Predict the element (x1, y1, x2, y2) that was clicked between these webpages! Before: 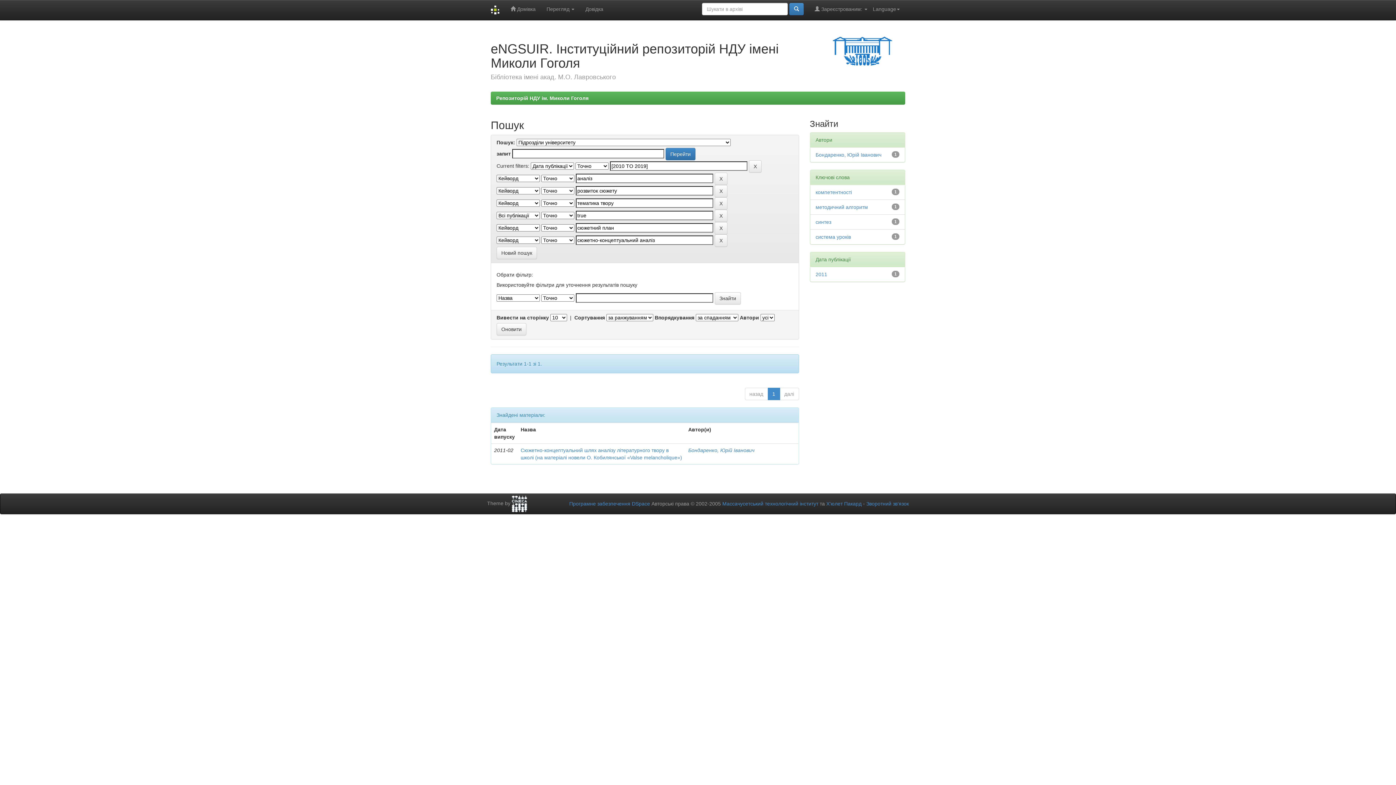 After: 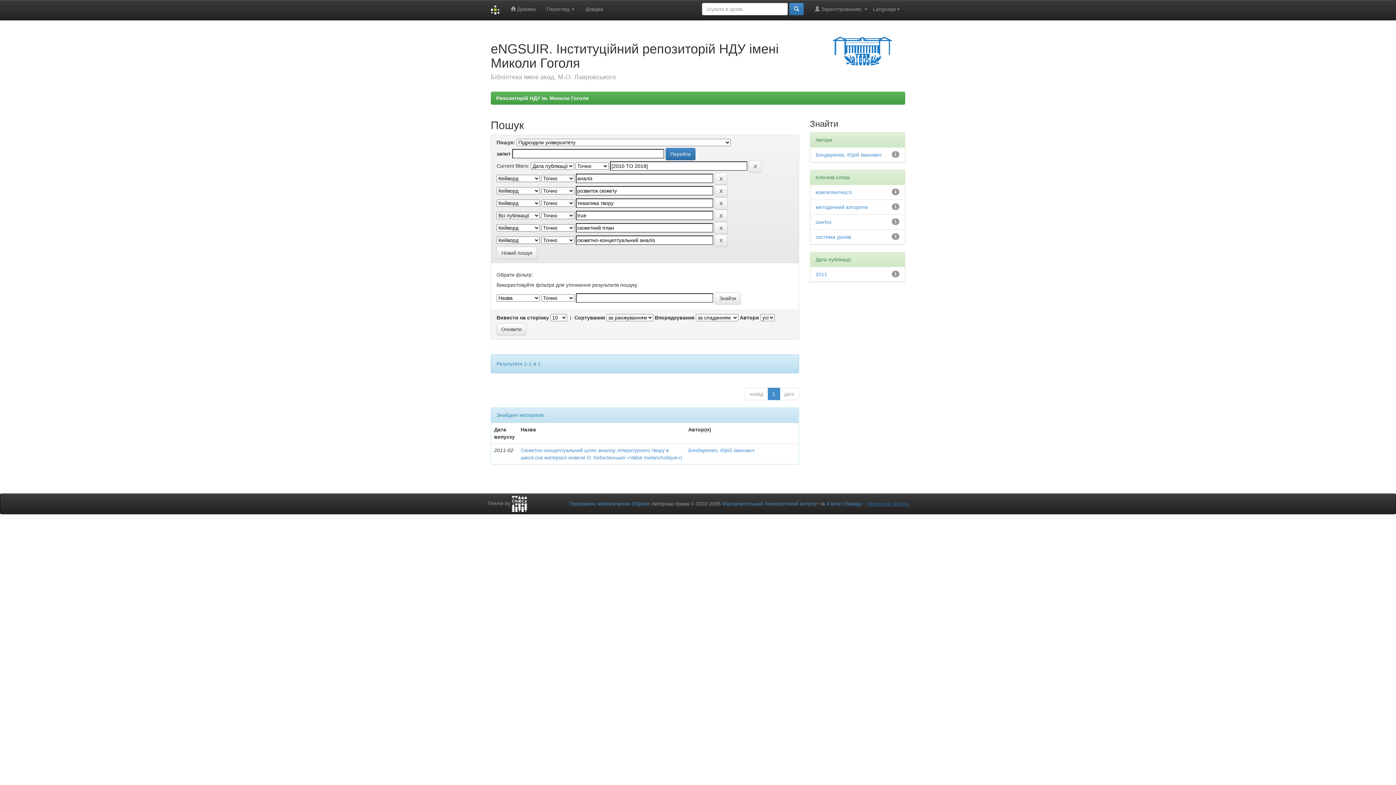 Action: label: Зворотний зв’язок bbox: (866, 501, 909, 506)